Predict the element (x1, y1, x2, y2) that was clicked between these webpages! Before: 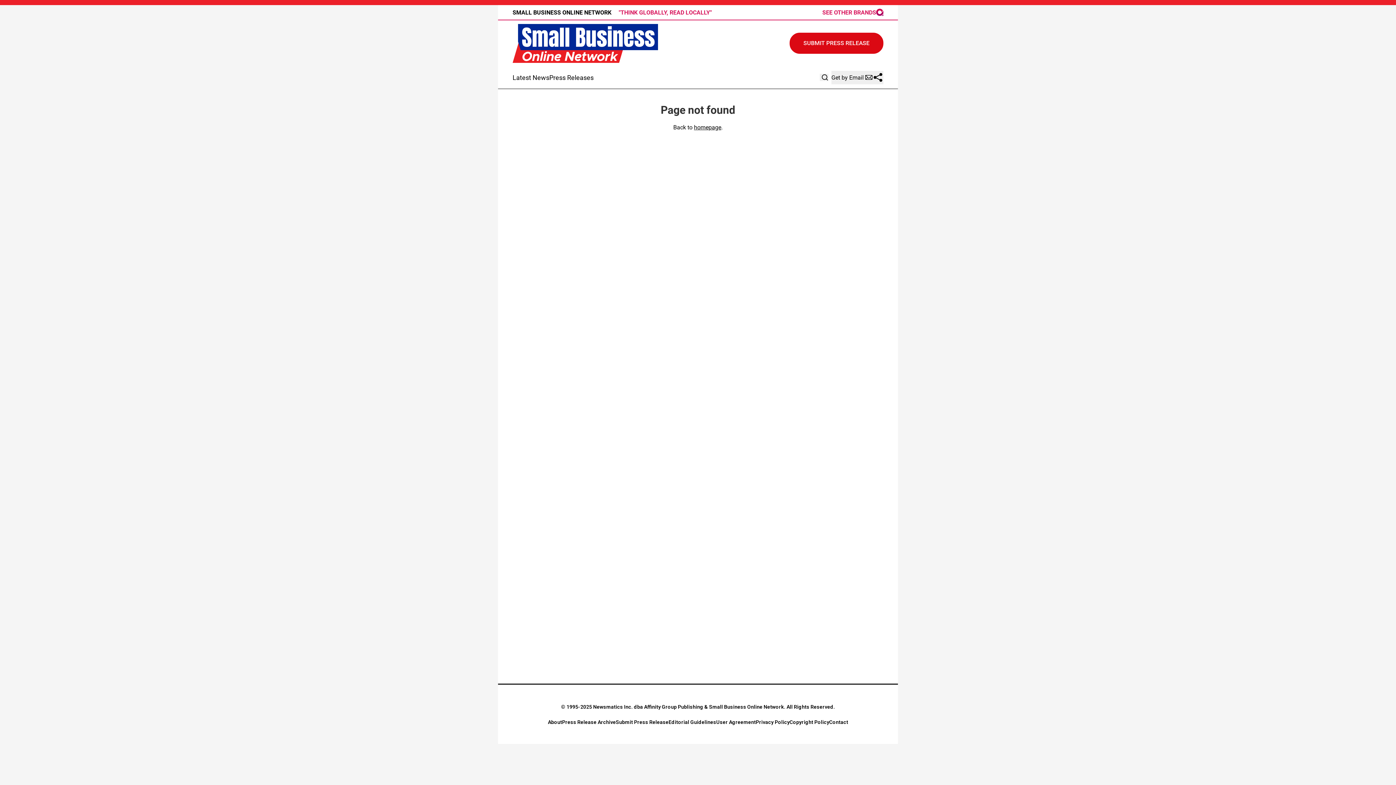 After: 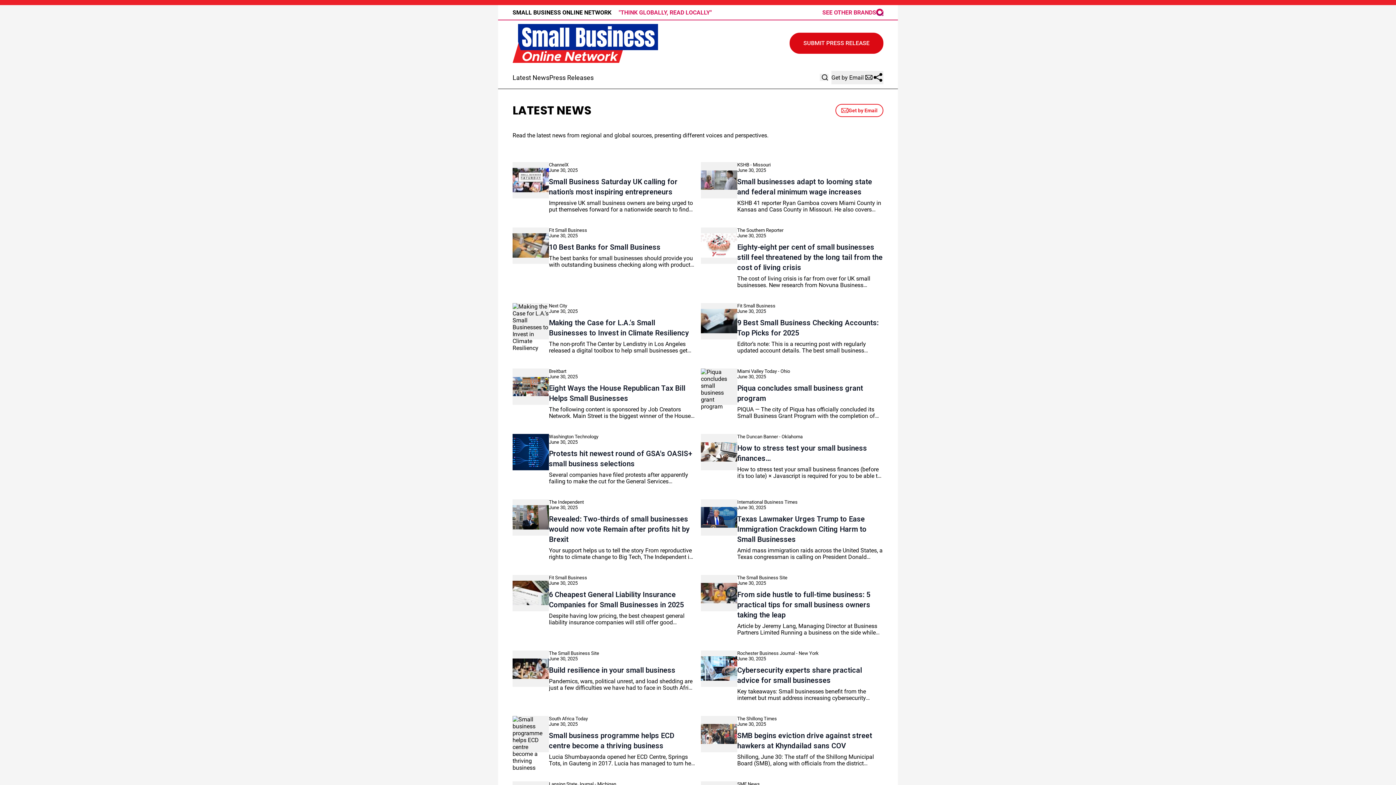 Action: label: Latest News bbox: (512, 73, 549, 81)